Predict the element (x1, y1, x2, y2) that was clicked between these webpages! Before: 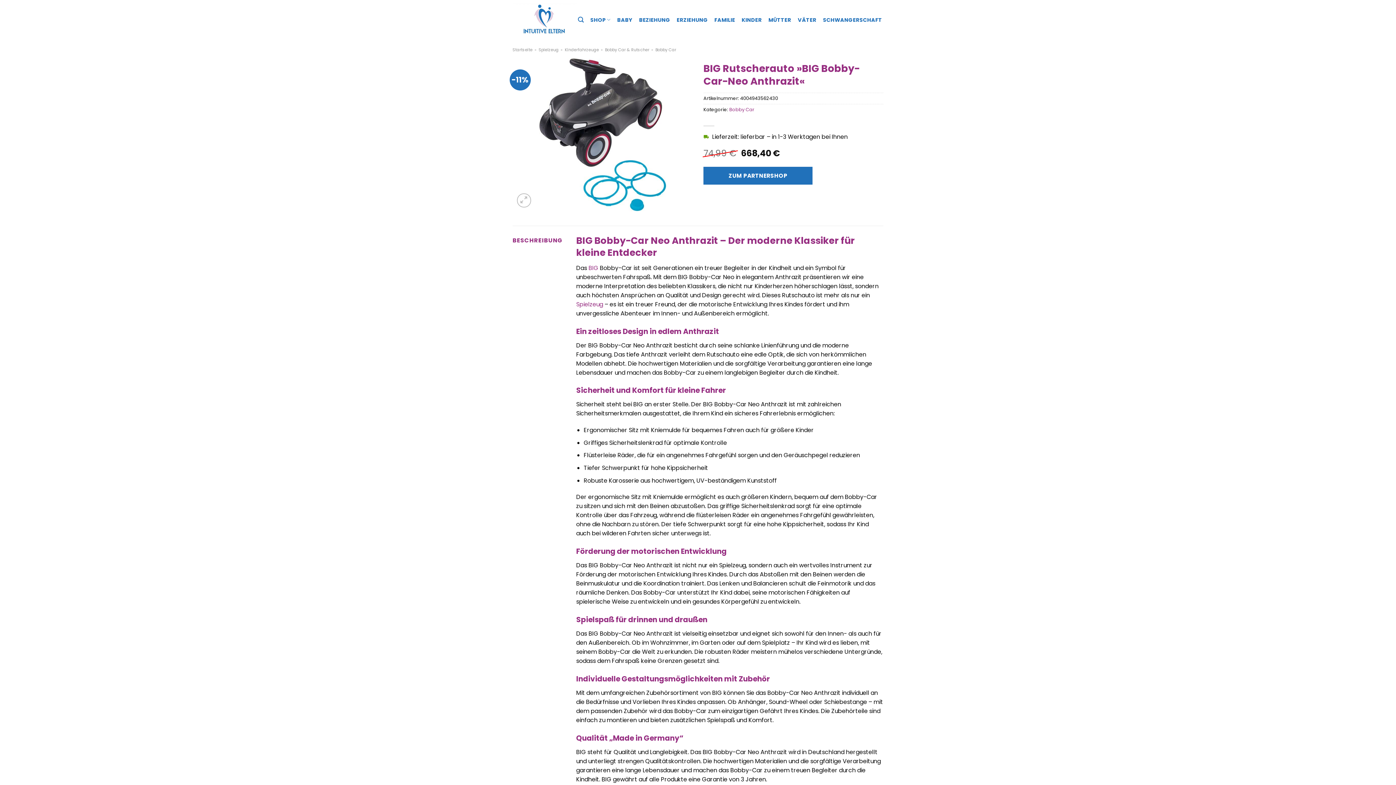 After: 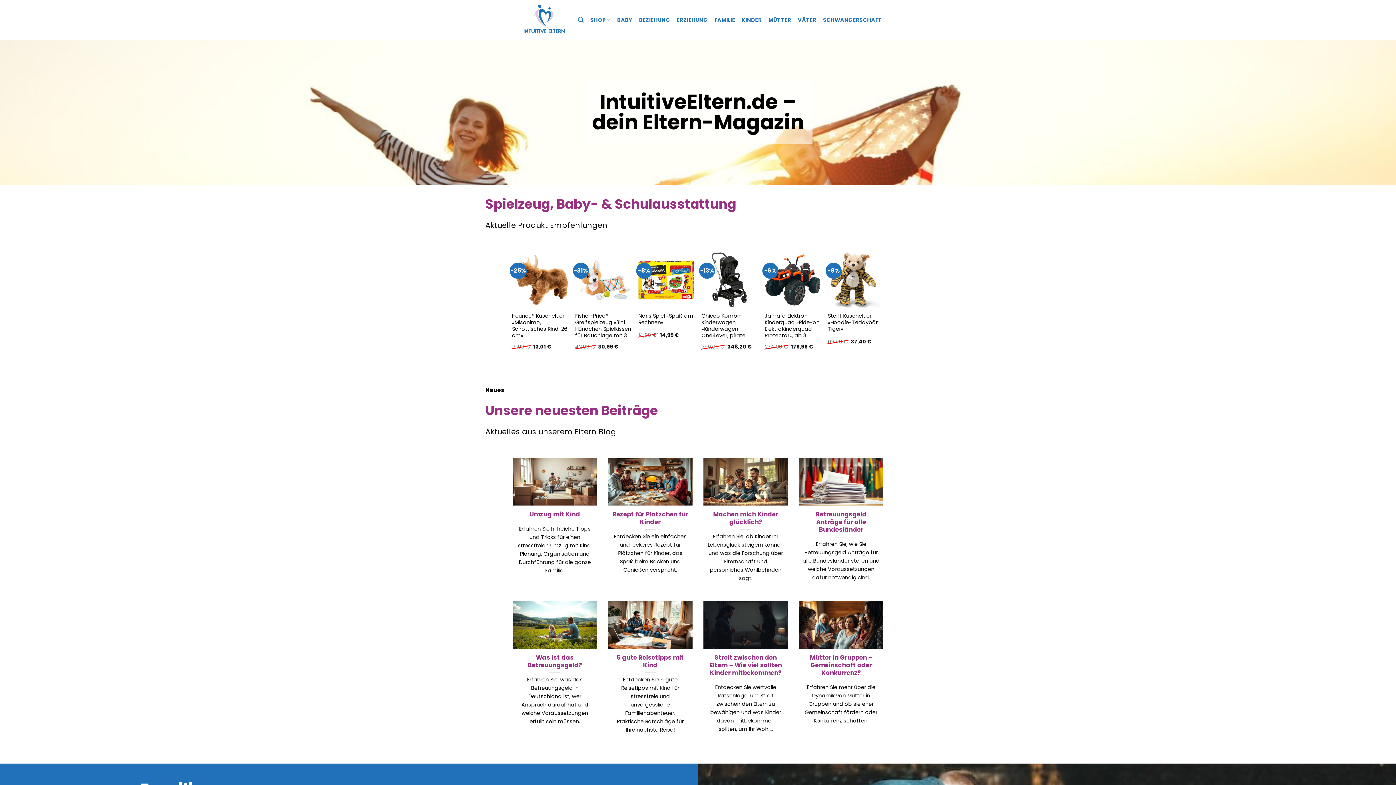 Action: label: KINDER bbox: (741, 13, 762, 26)